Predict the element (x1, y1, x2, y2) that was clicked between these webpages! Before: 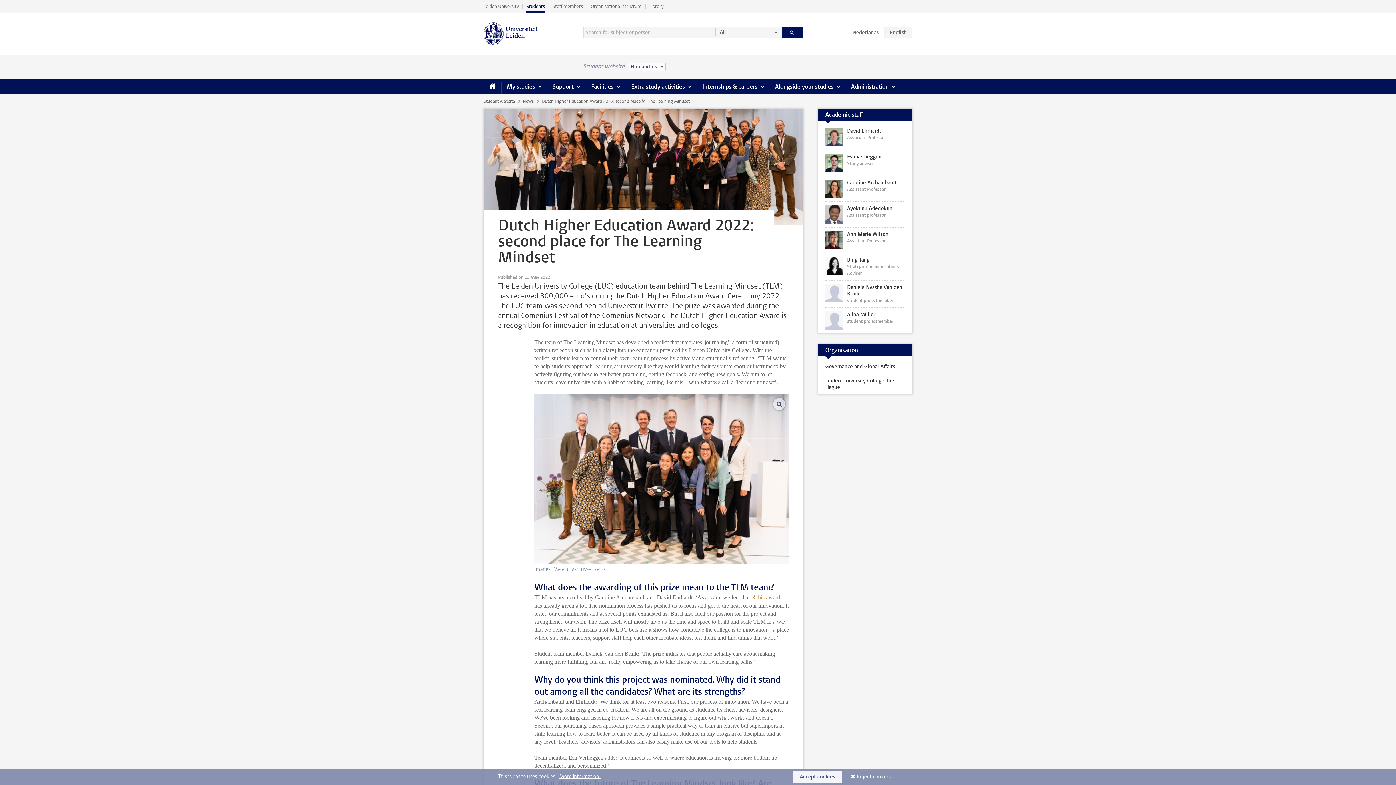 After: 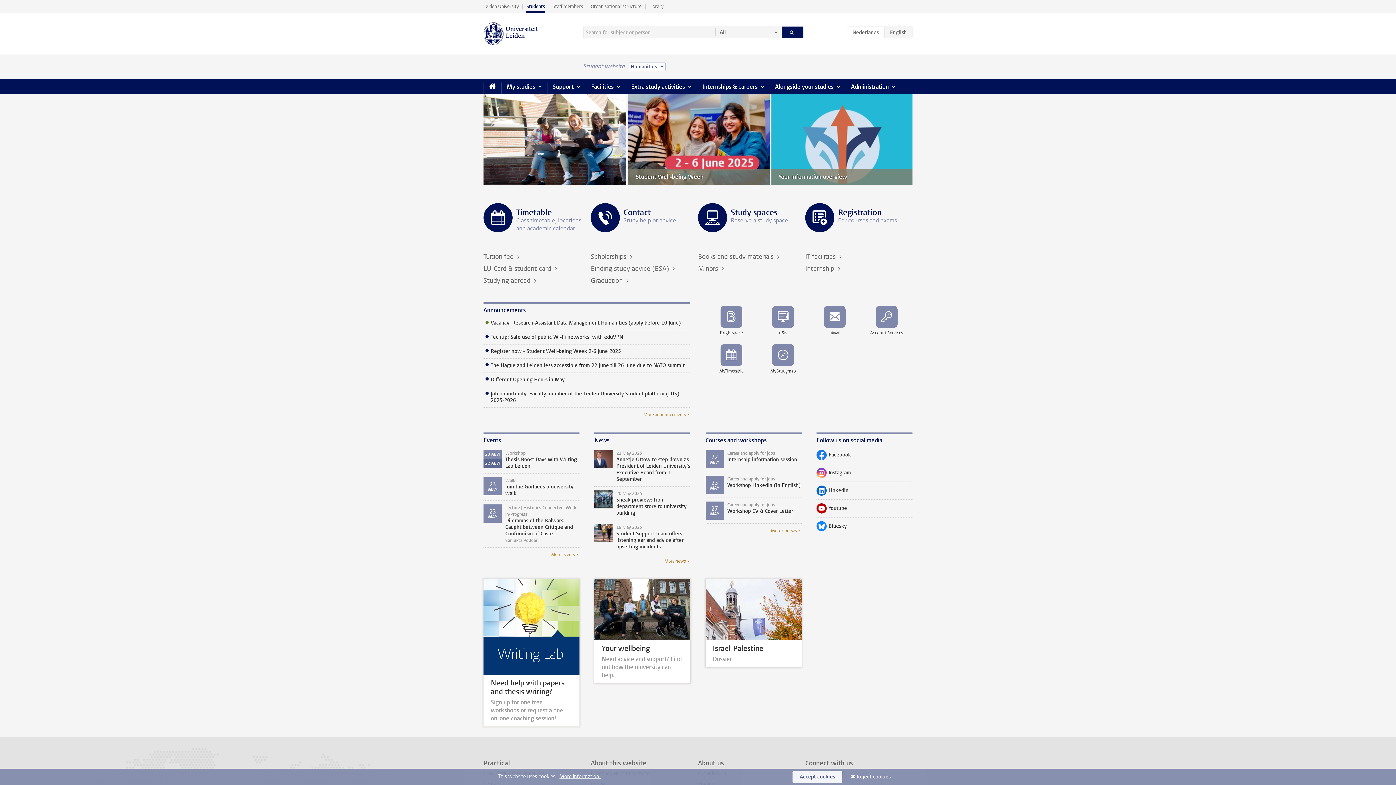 Action: bbox: (483, 98, 514, 104) label: Student website